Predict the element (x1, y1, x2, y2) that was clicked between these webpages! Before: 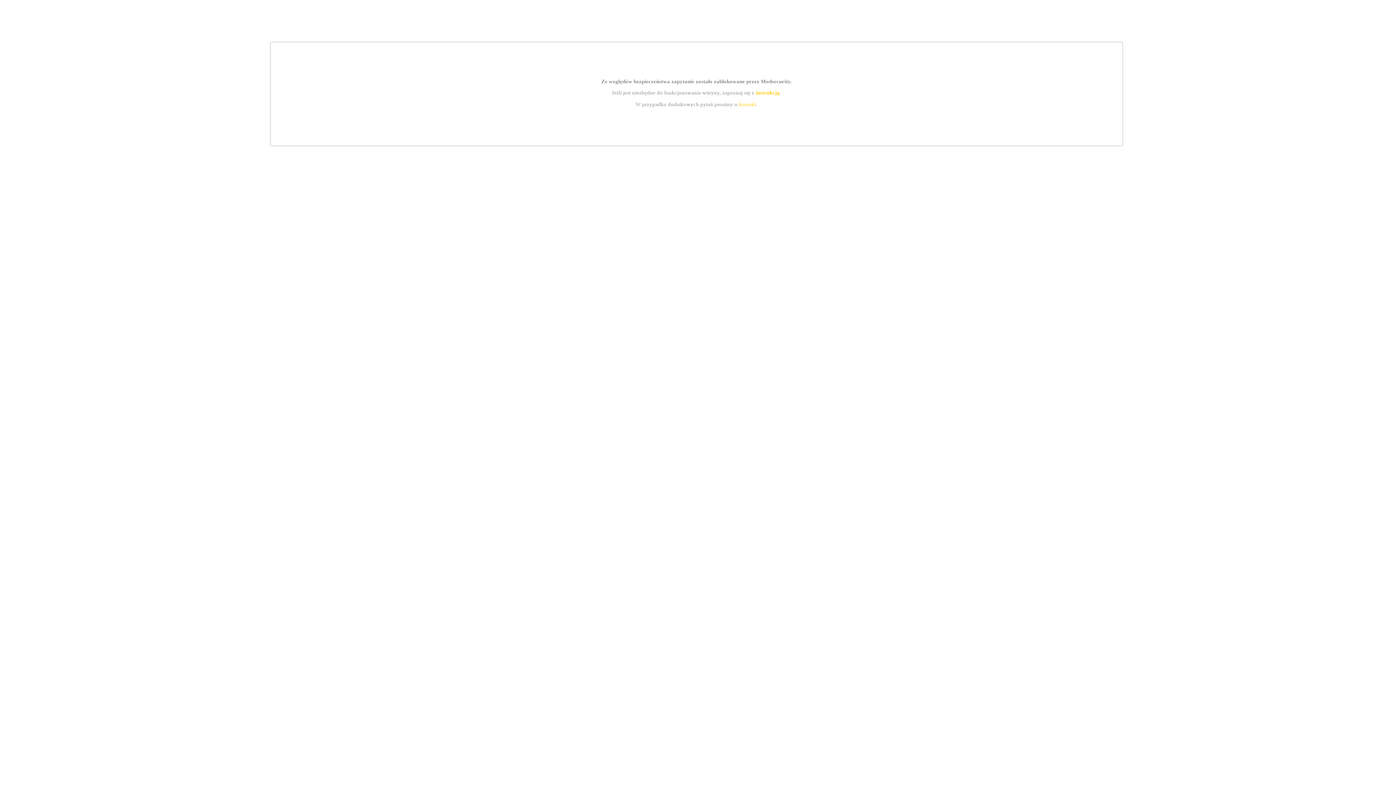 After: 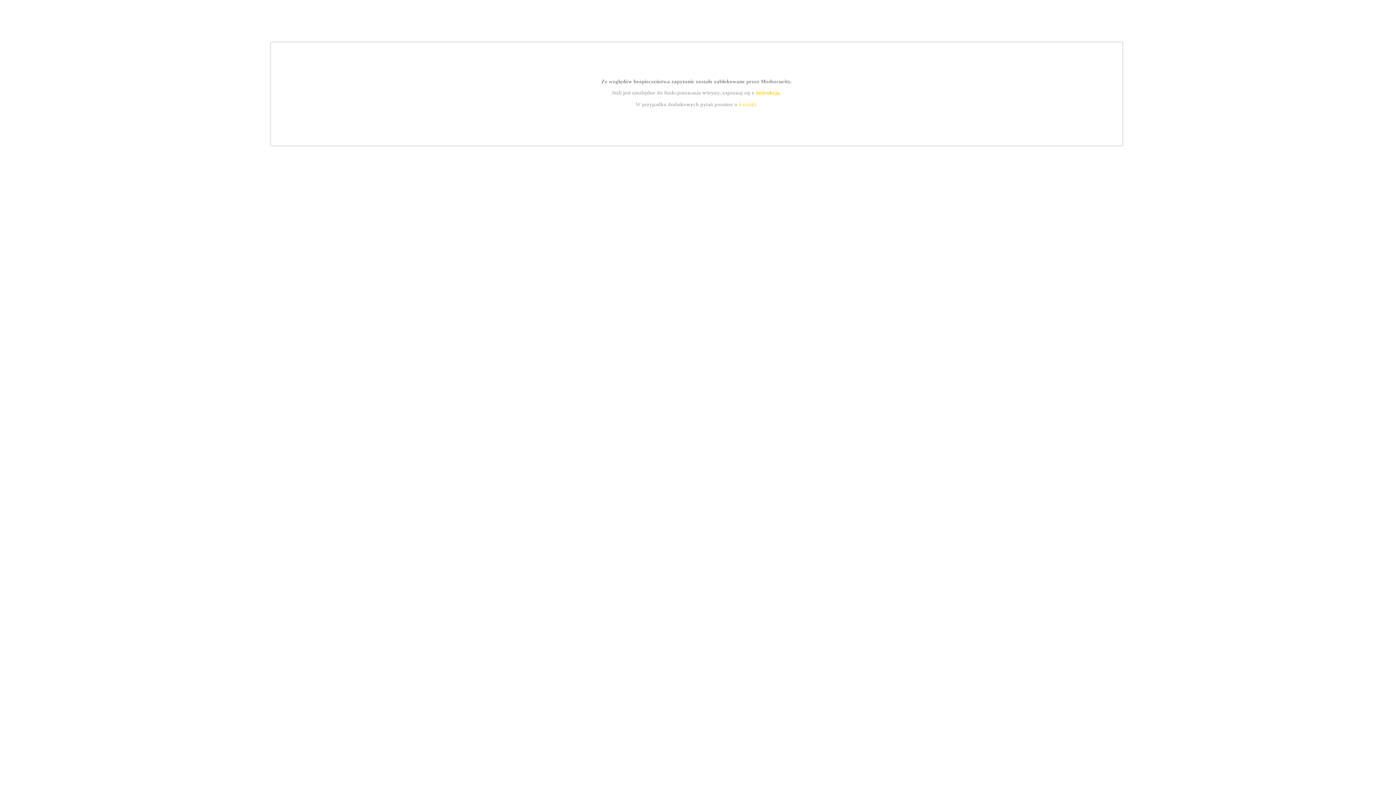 Action: label: instrukcją bbox: (755, 89, 779, 95)